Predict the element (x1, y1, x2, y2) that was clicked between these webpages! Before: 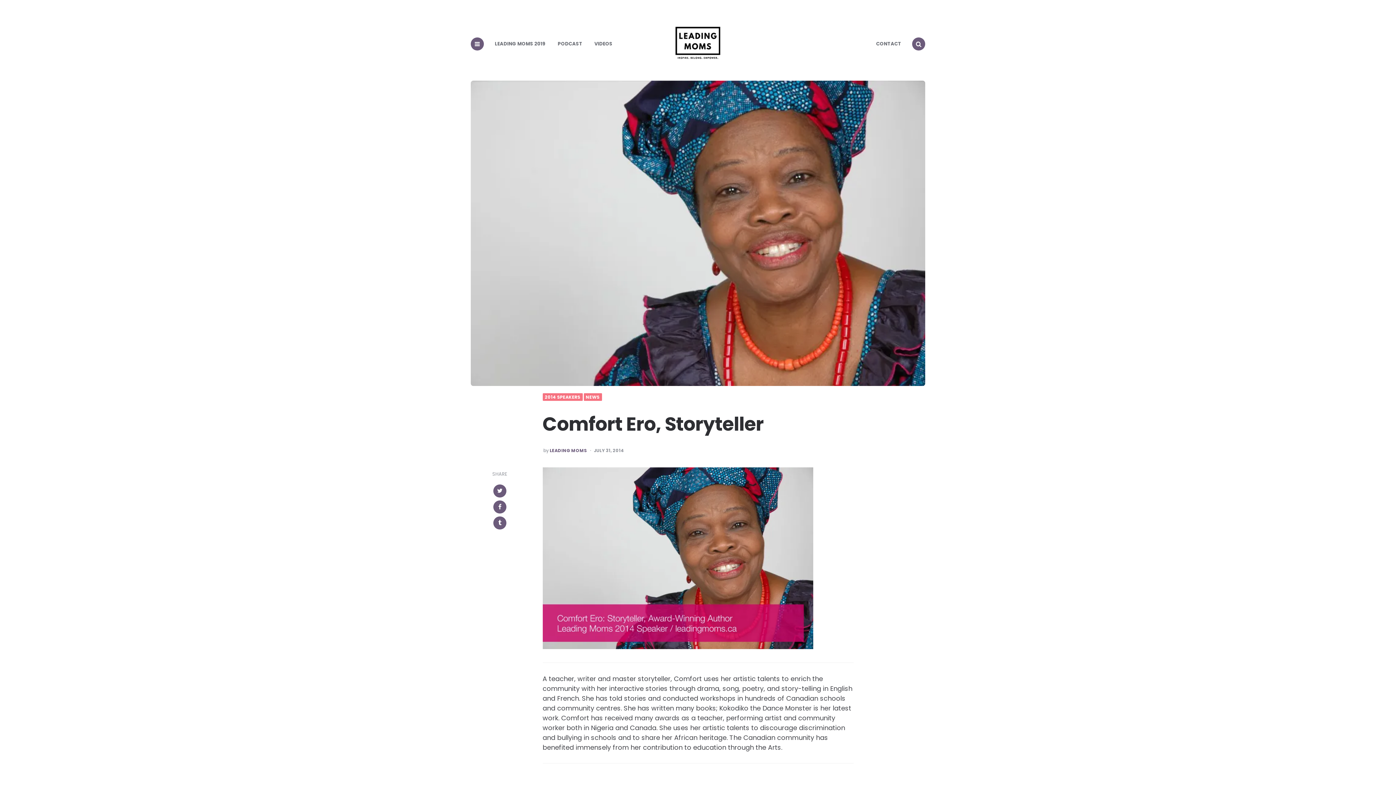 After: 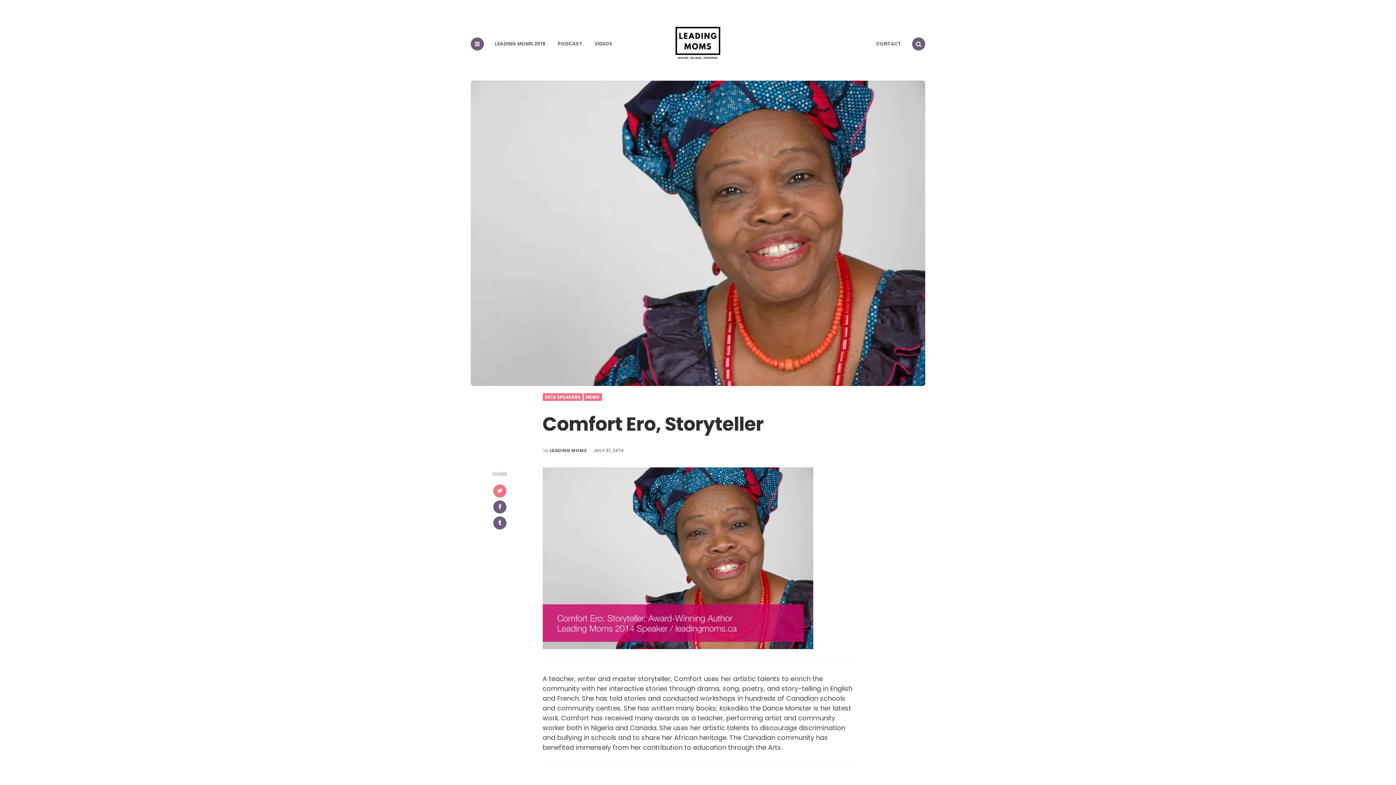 Action: bbox: (493, 484, 506, 497)